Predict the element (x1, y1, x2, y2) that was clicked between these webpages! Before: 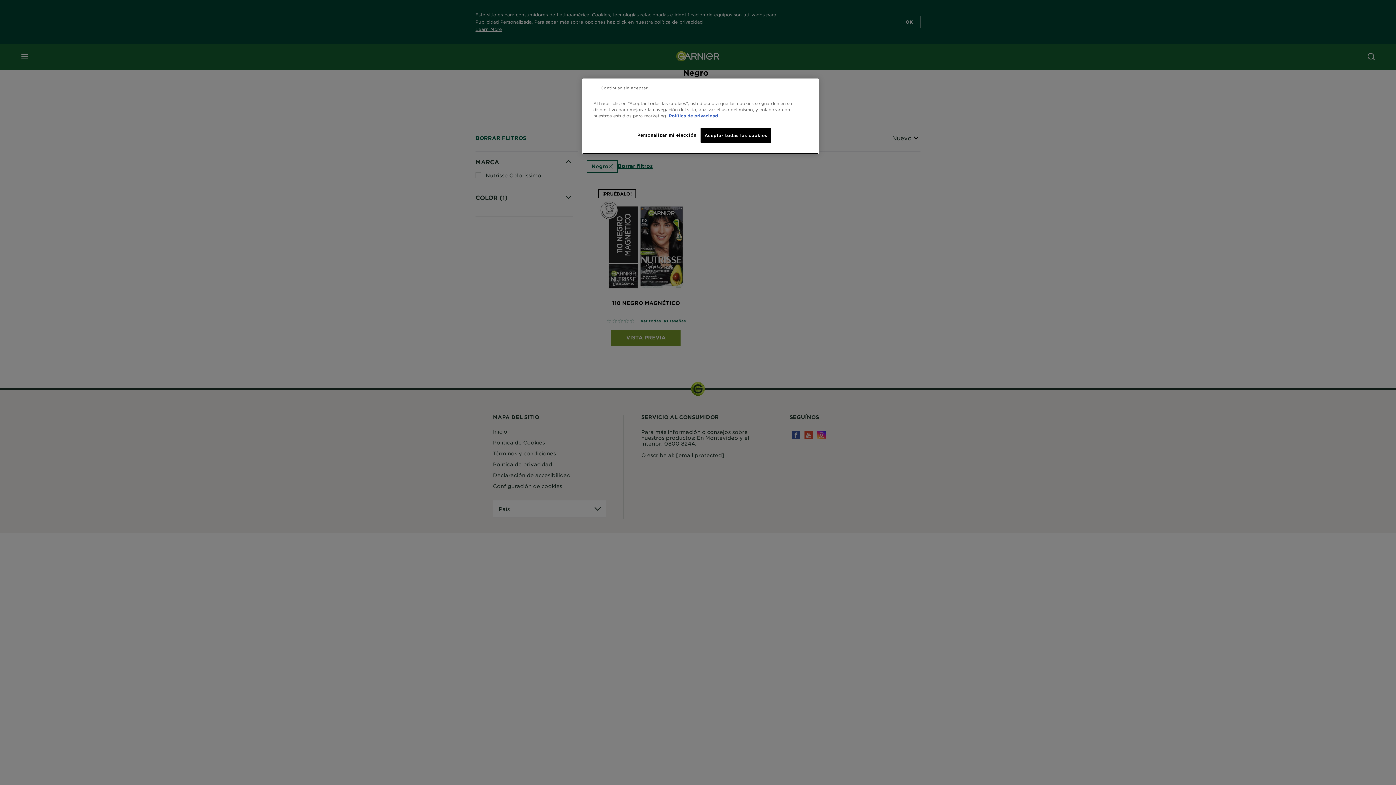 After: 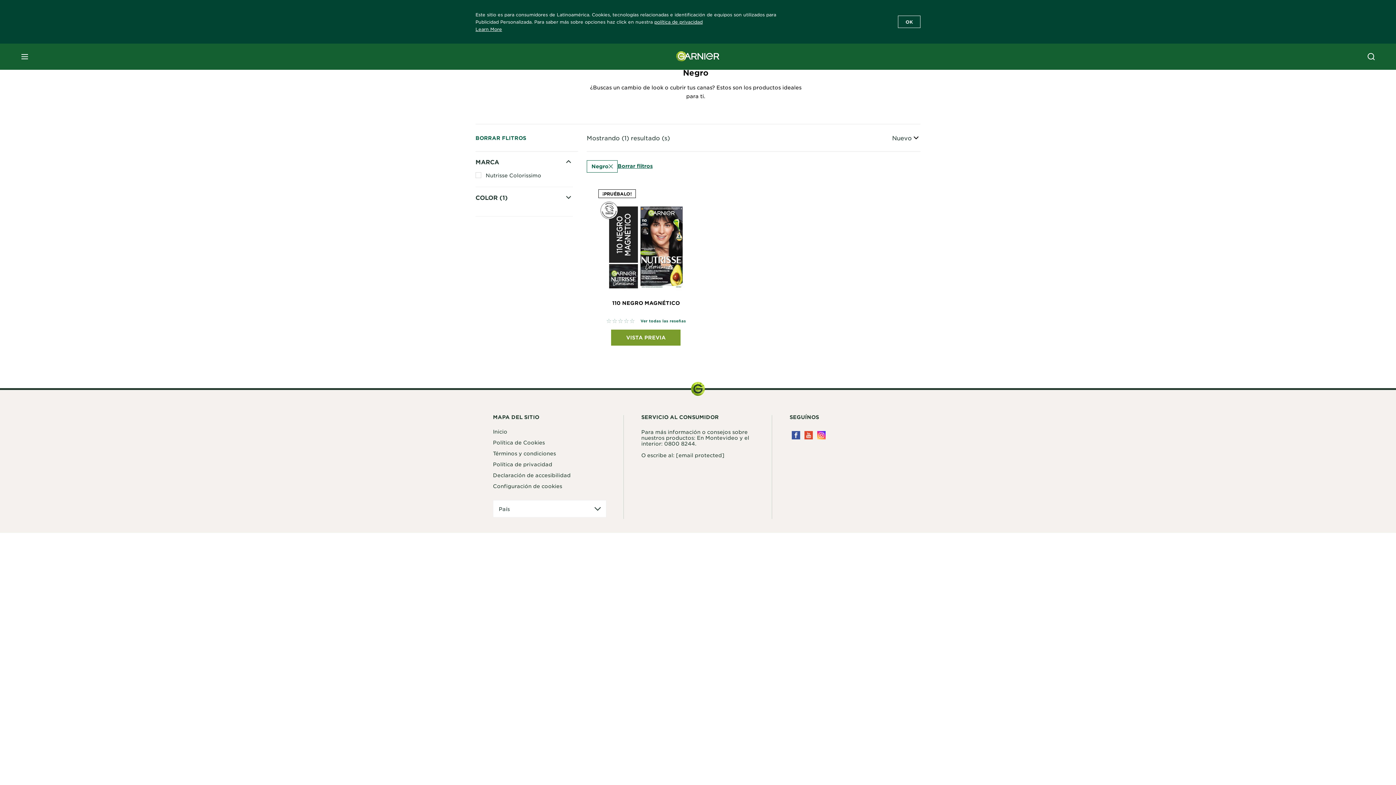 Action: bbox: (600, 85, 648, 90) label: Continuar sin aceptar